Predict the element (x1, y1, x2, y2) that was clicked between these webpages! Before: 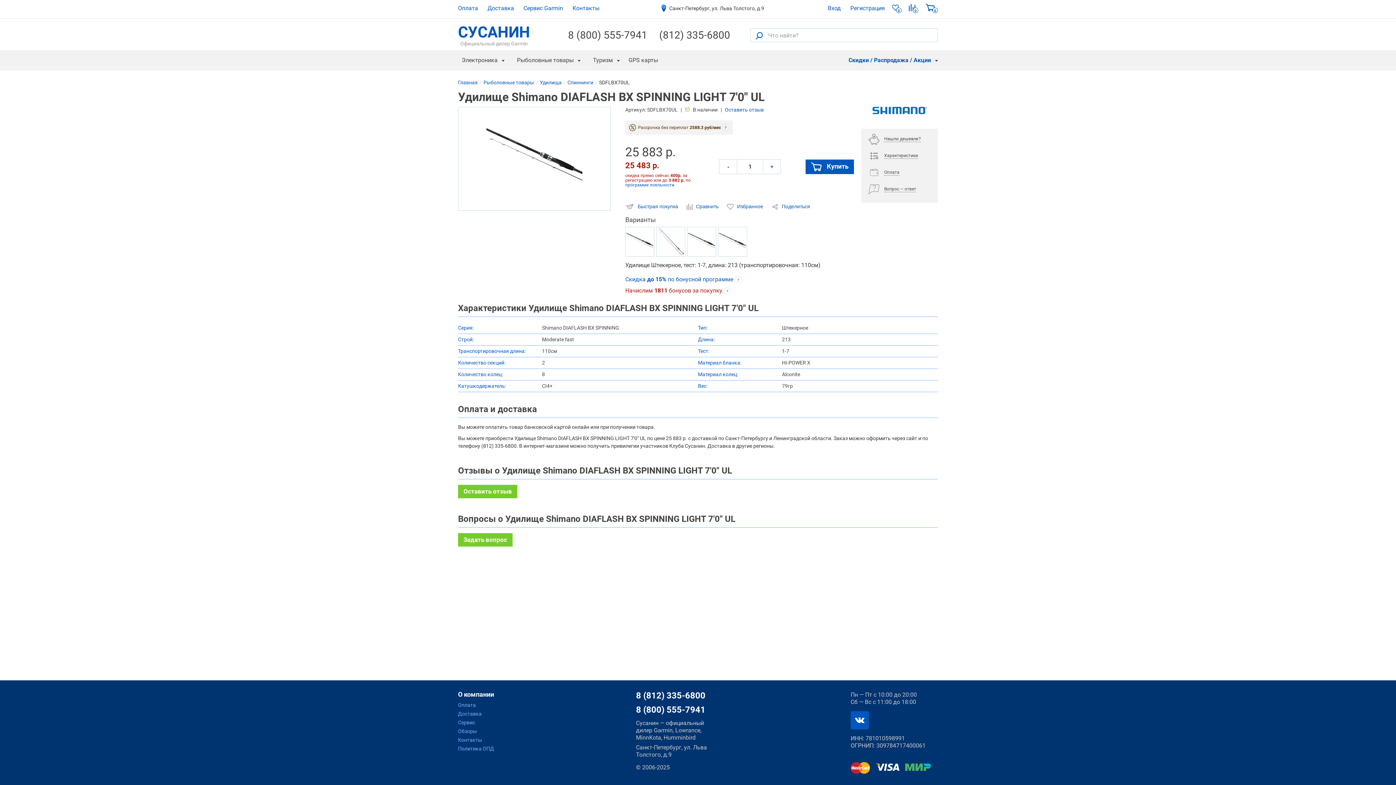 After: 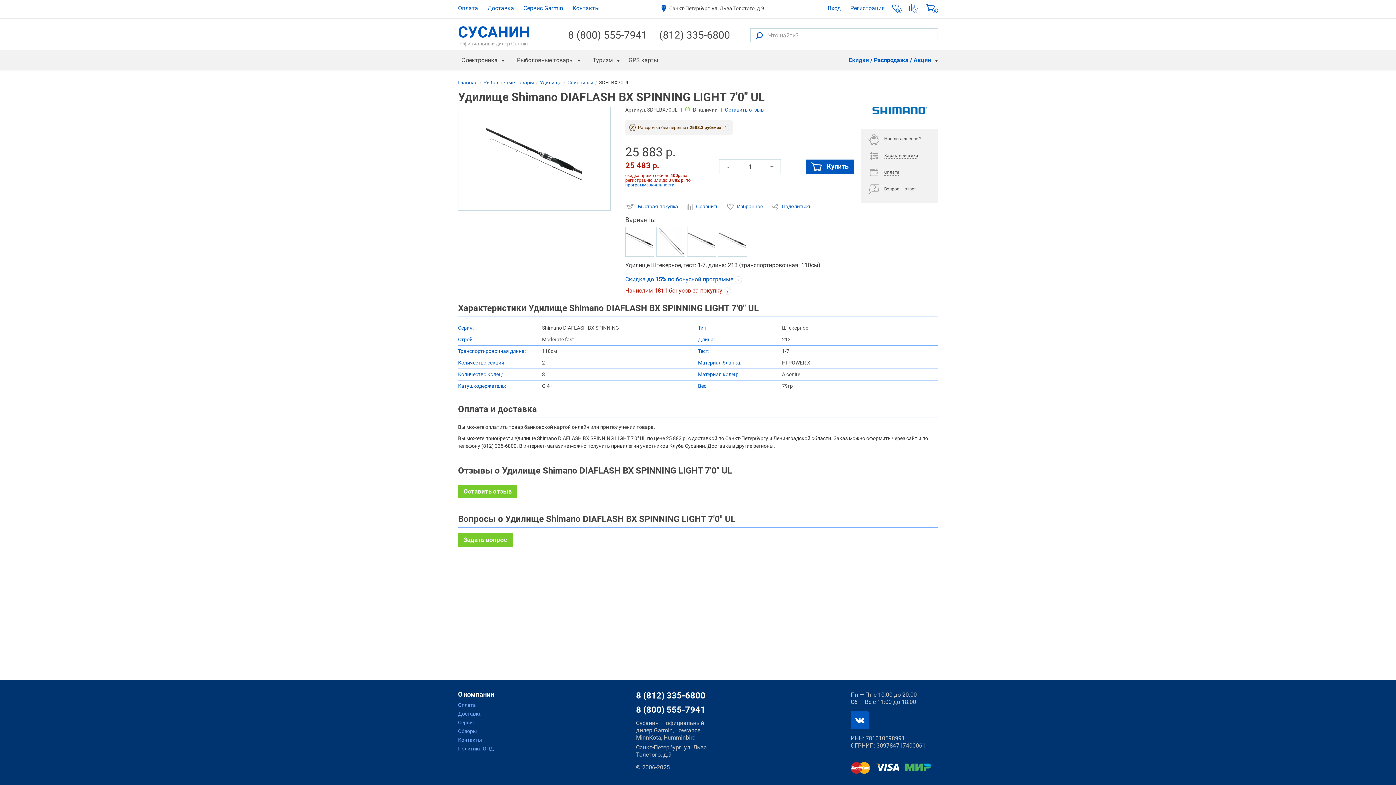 Action: label: ‐ bbox: (719, 159, 737, 174)